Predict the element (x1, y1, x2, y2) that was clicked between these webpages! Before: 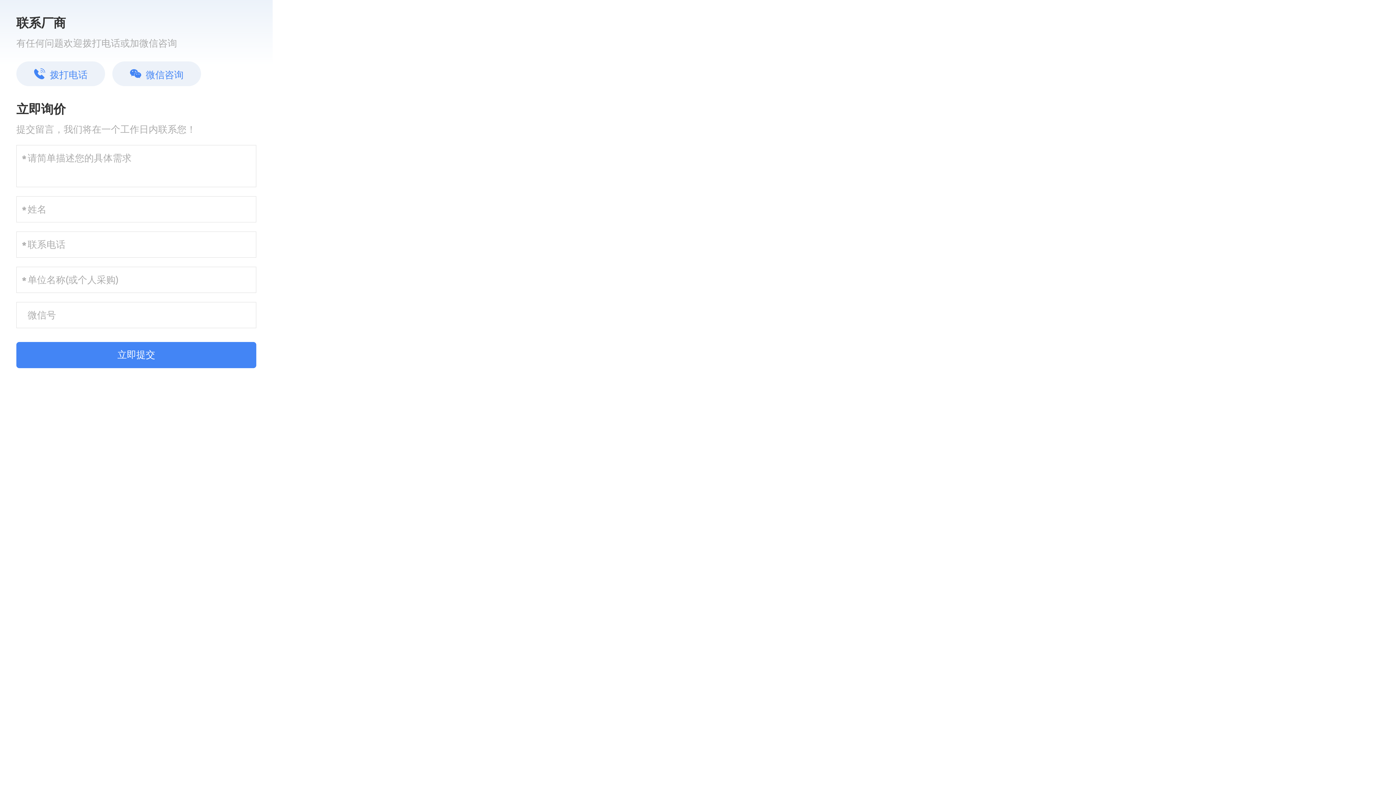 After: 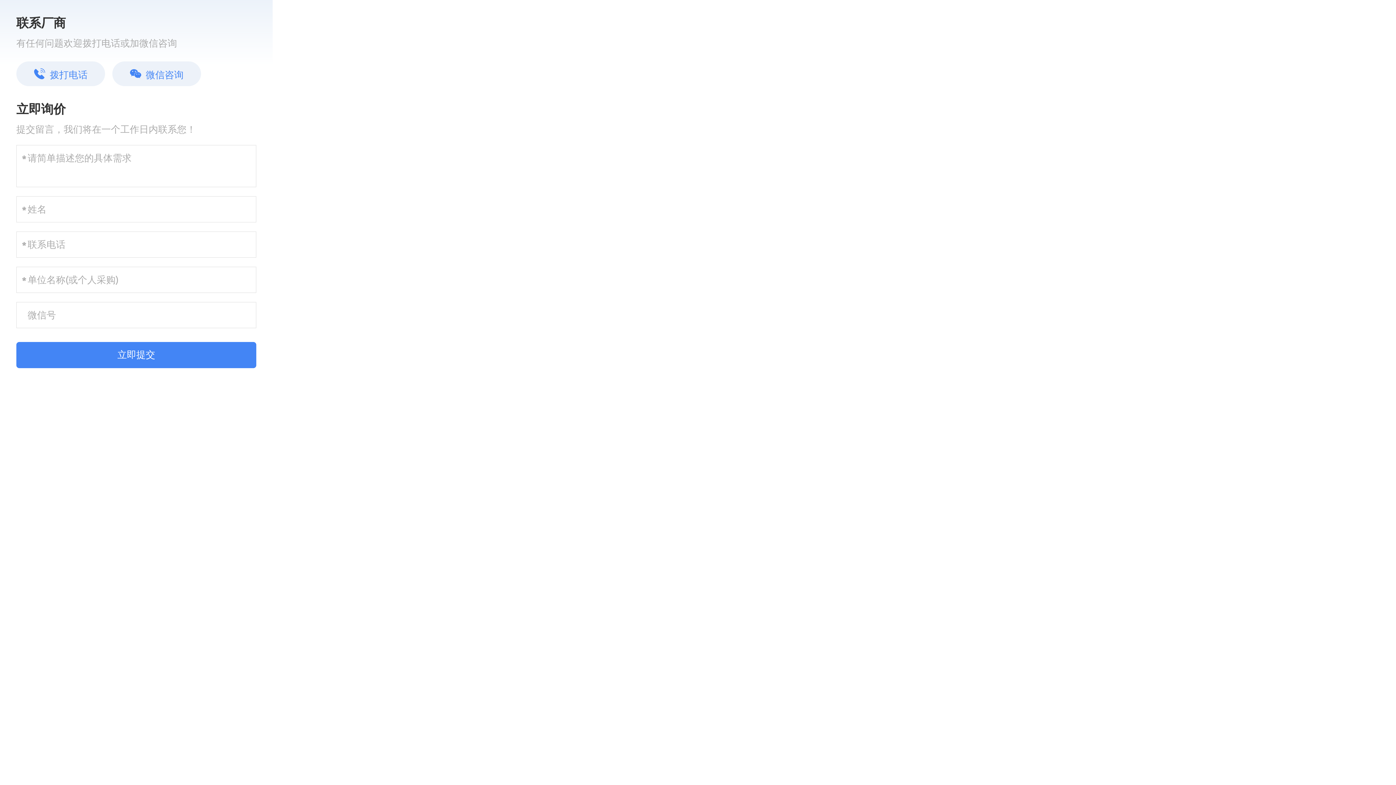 Action: bbox: (112, 61, 201, 86) label: 微信咨询